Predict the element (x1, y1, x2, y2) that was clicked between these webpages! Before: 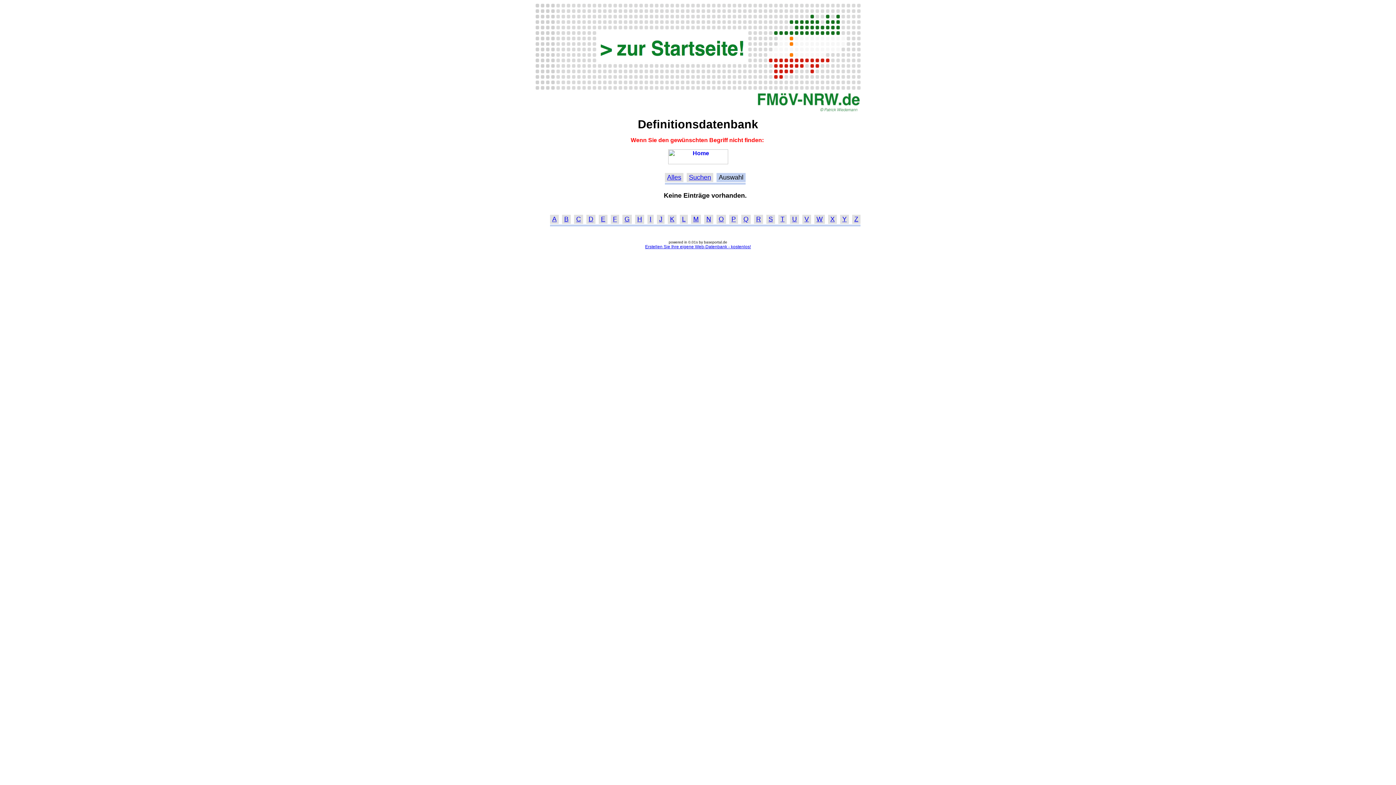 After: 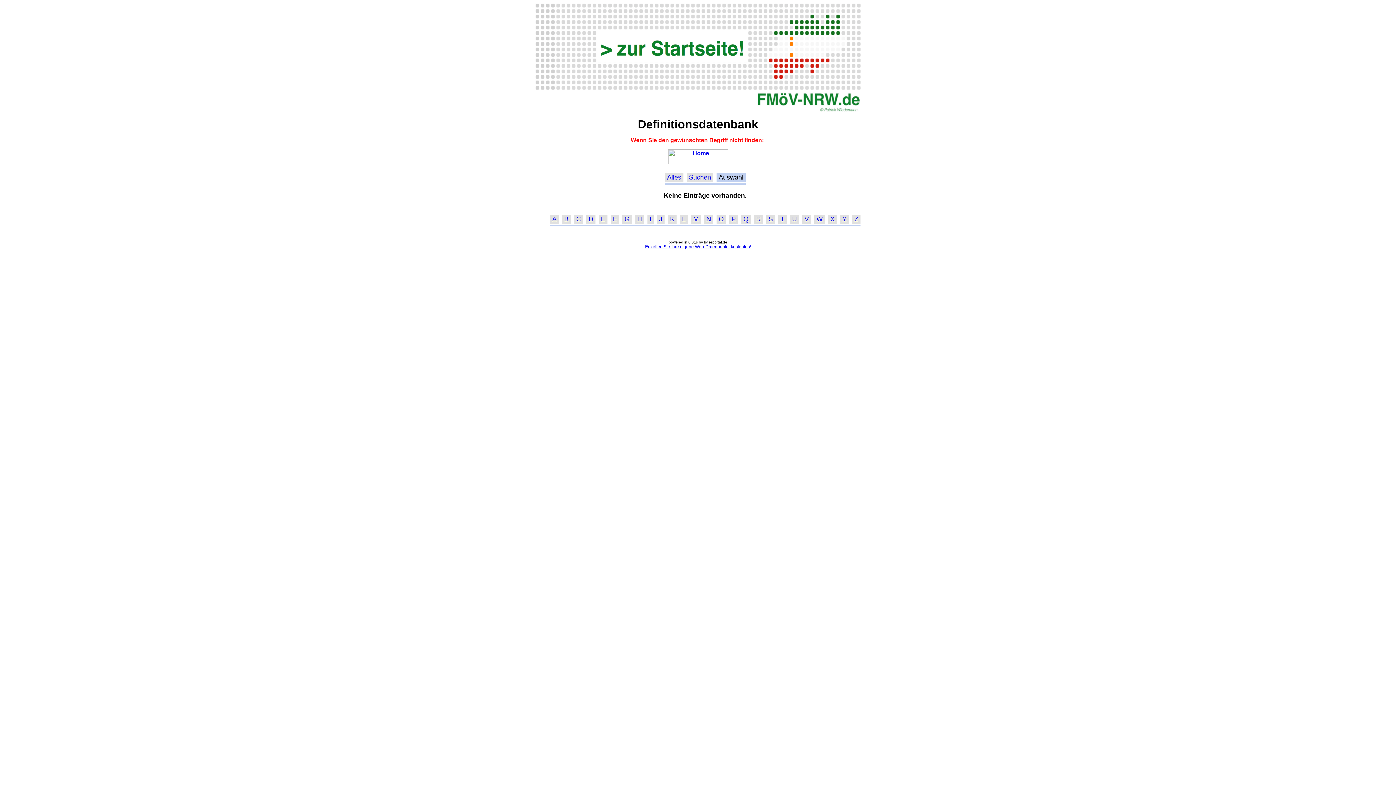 Action: bbox: (624, 215, 629, 223) label: G